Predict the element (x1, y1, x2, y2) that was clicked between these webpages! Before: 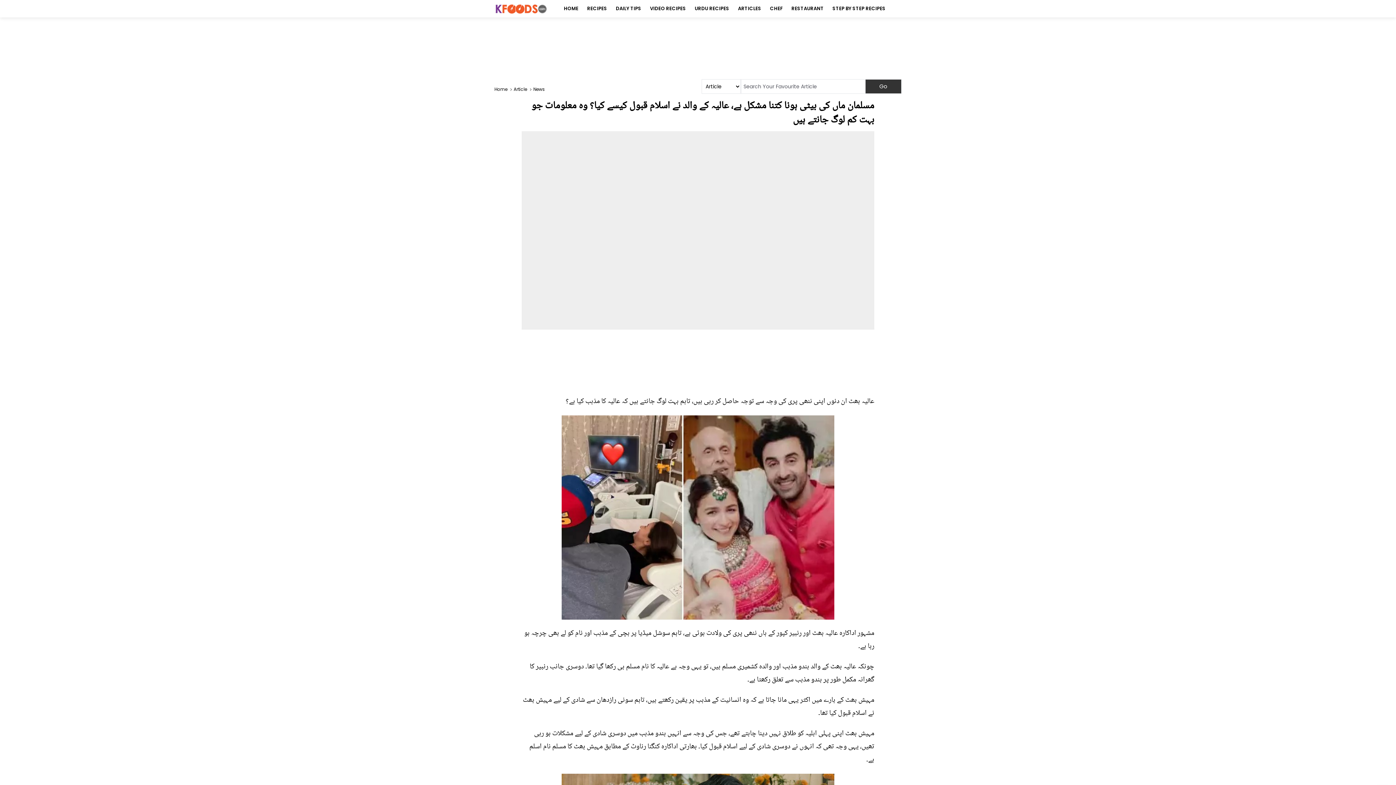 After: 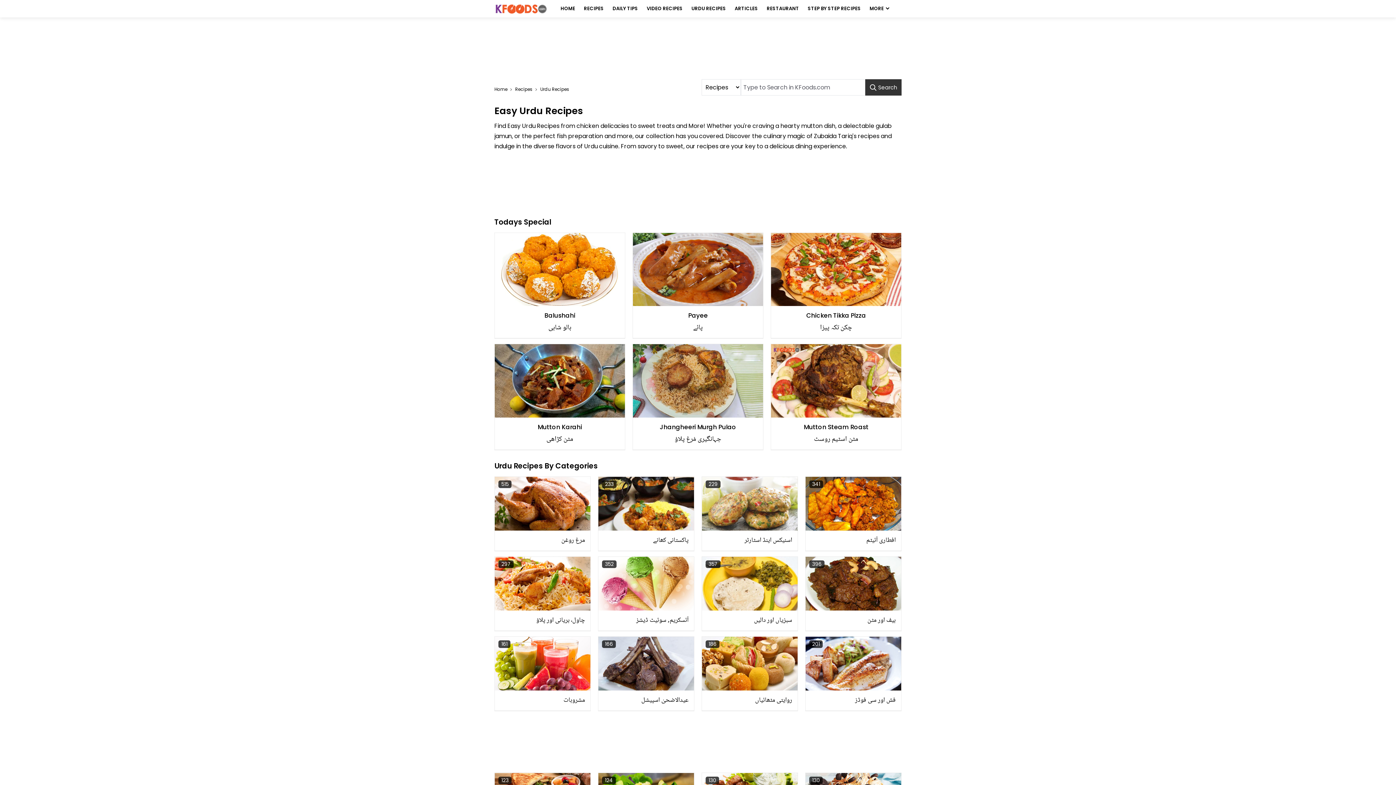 Action: bbox: (691, 0, 733, 17) label: URDU RECIPES